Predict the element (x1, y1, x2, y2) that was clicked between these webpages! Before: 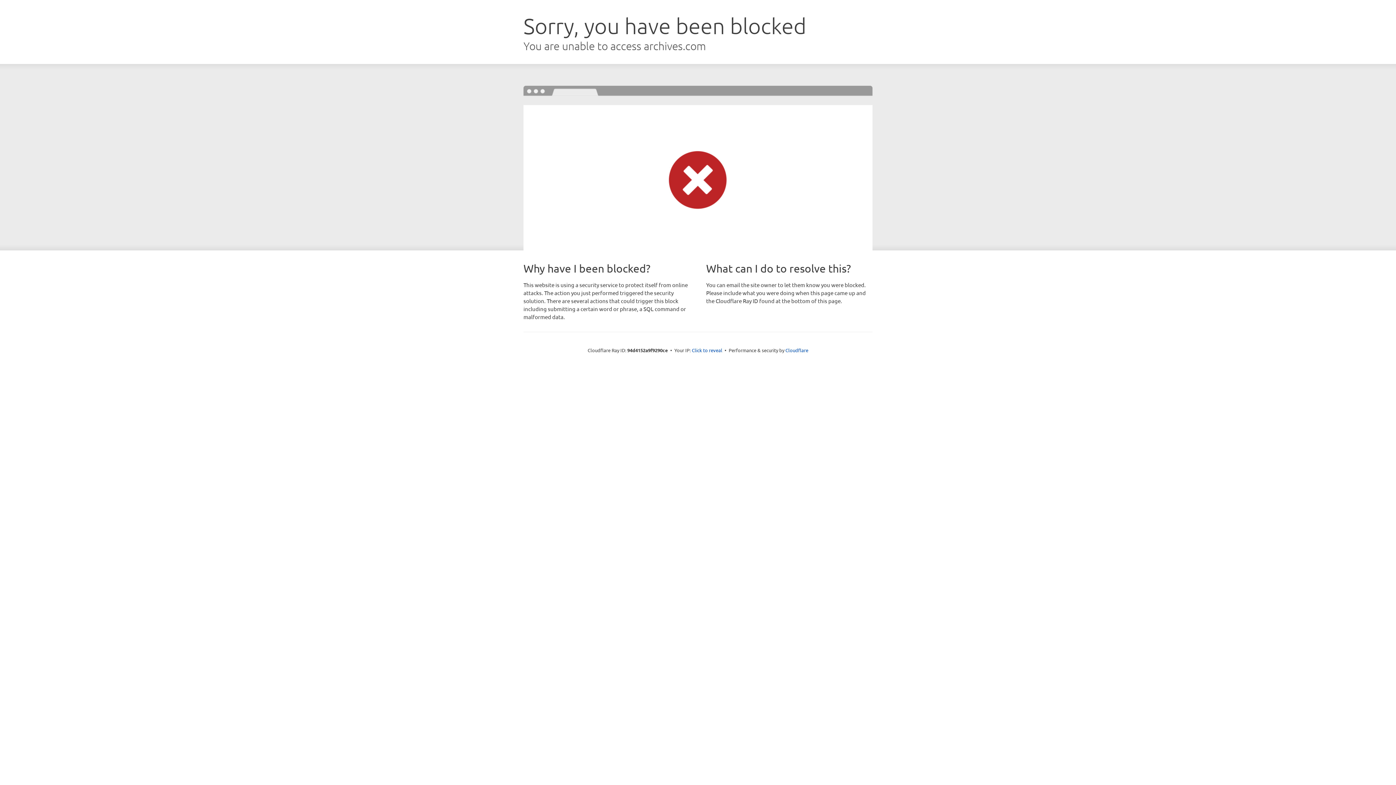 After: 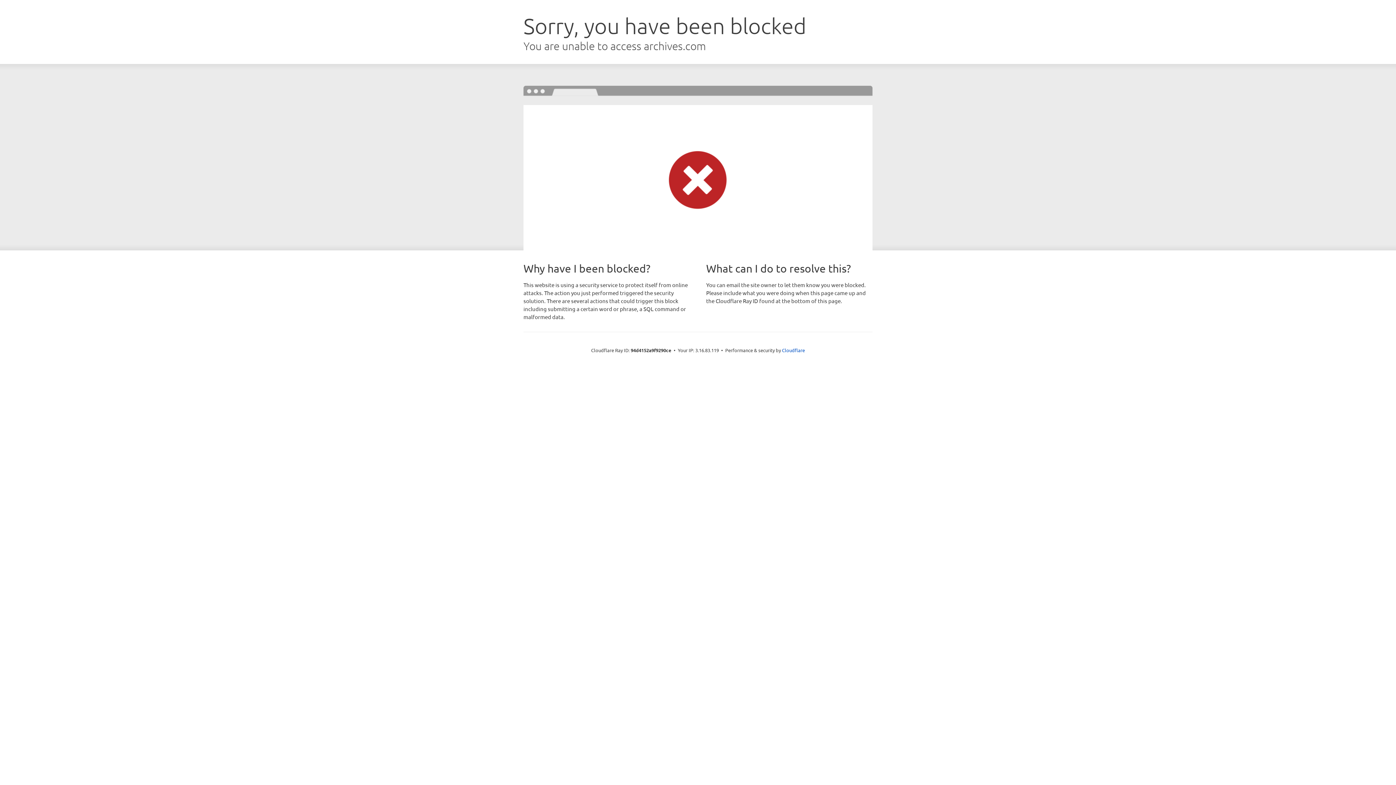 Action: label: Click to reveal bbox: (692, 346, 722, 353)